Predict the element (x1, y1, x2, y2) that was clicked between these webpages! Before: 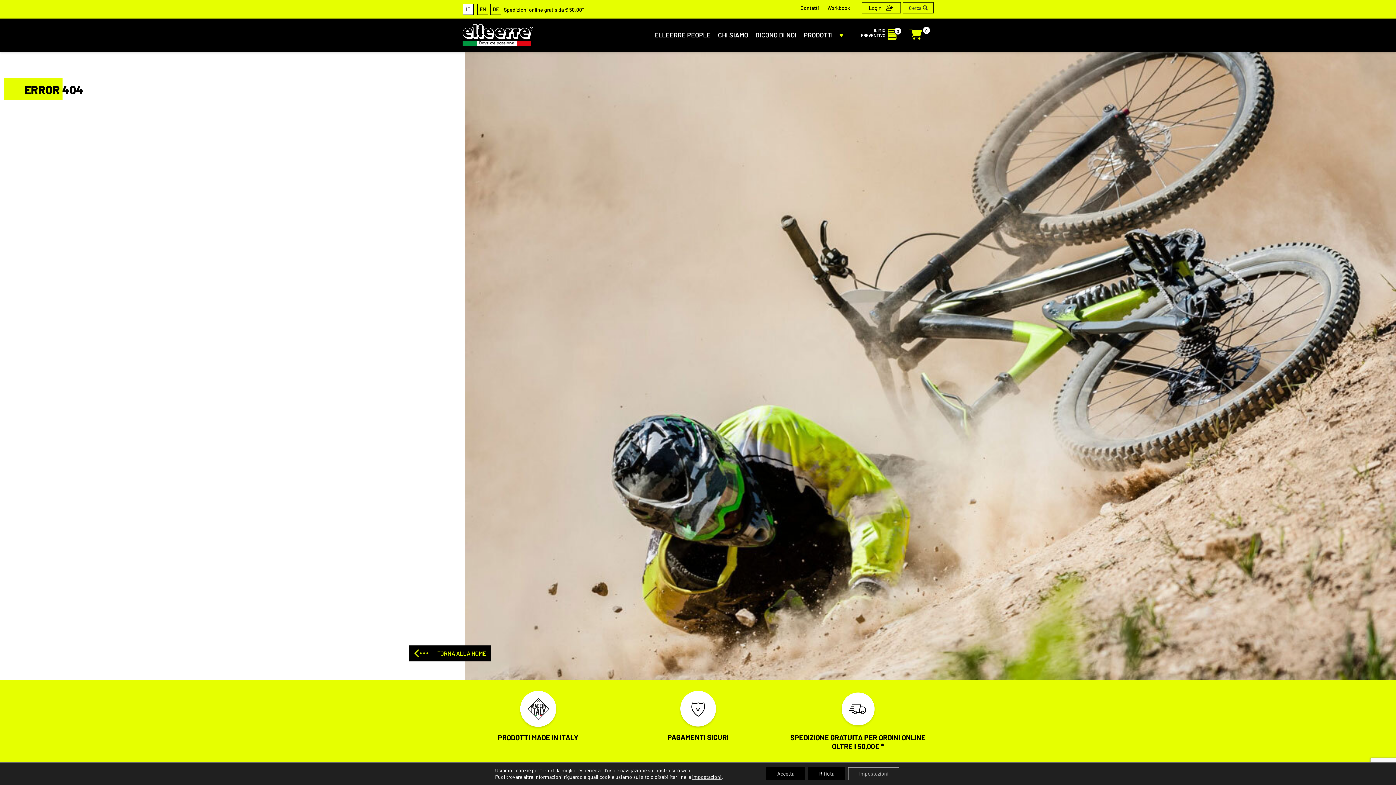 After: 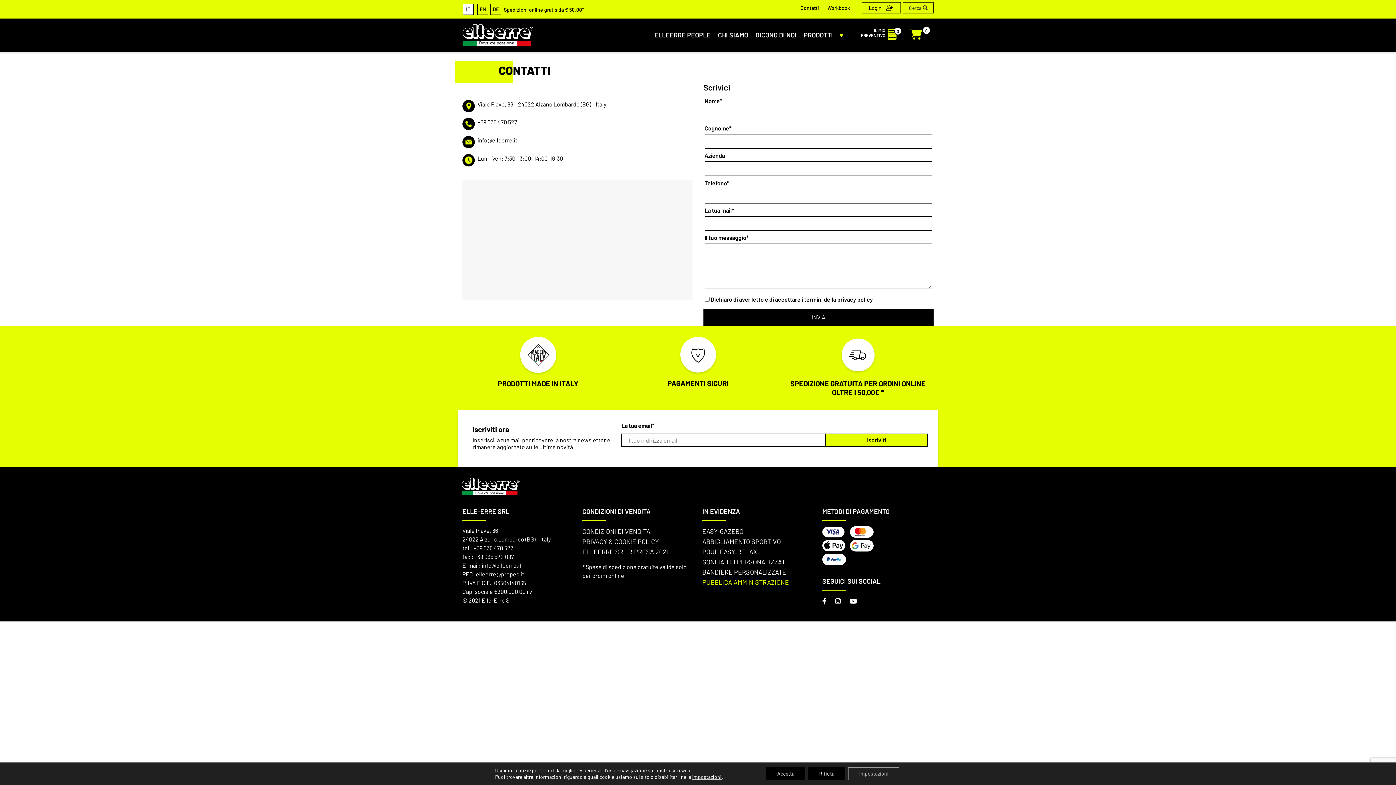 Action: label: Contatti bbox: (800, 4, 819, 10)